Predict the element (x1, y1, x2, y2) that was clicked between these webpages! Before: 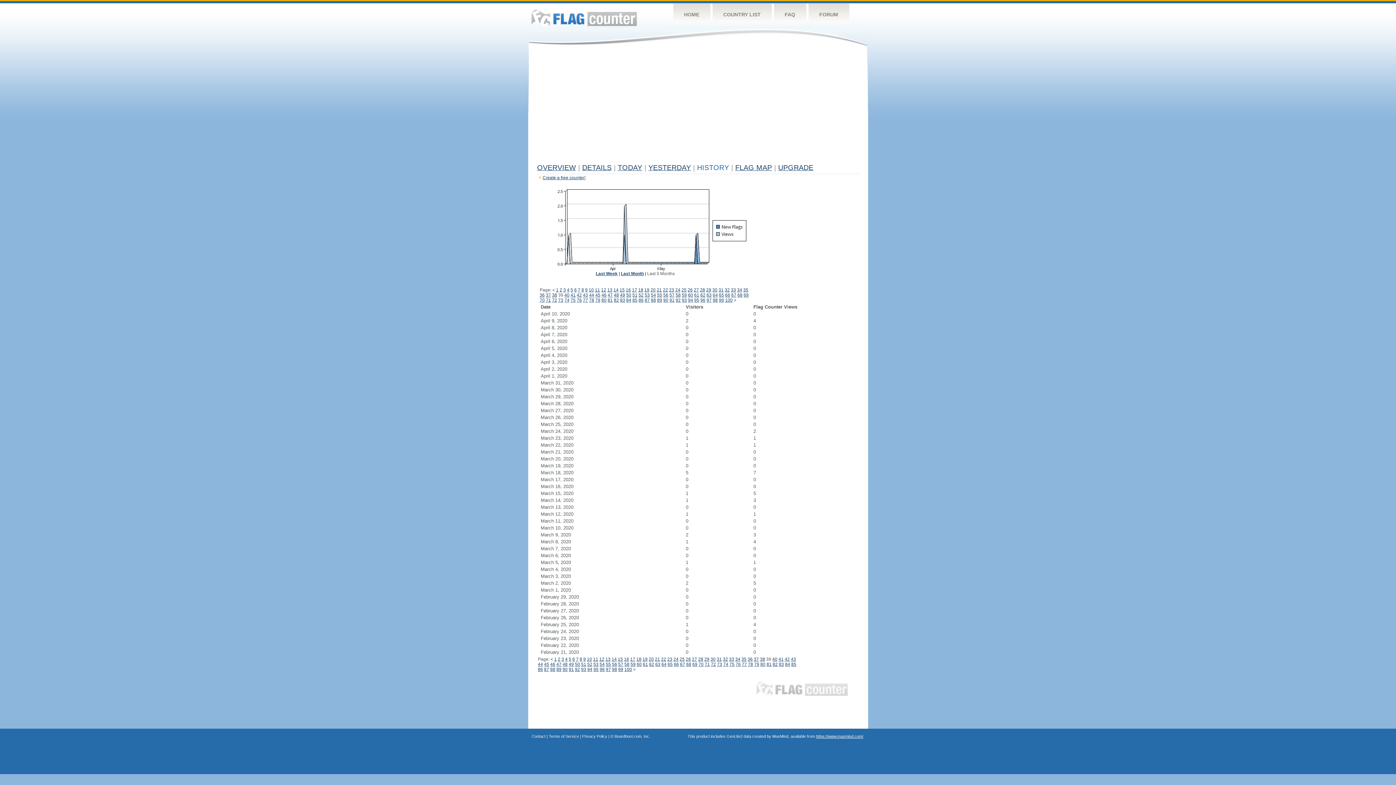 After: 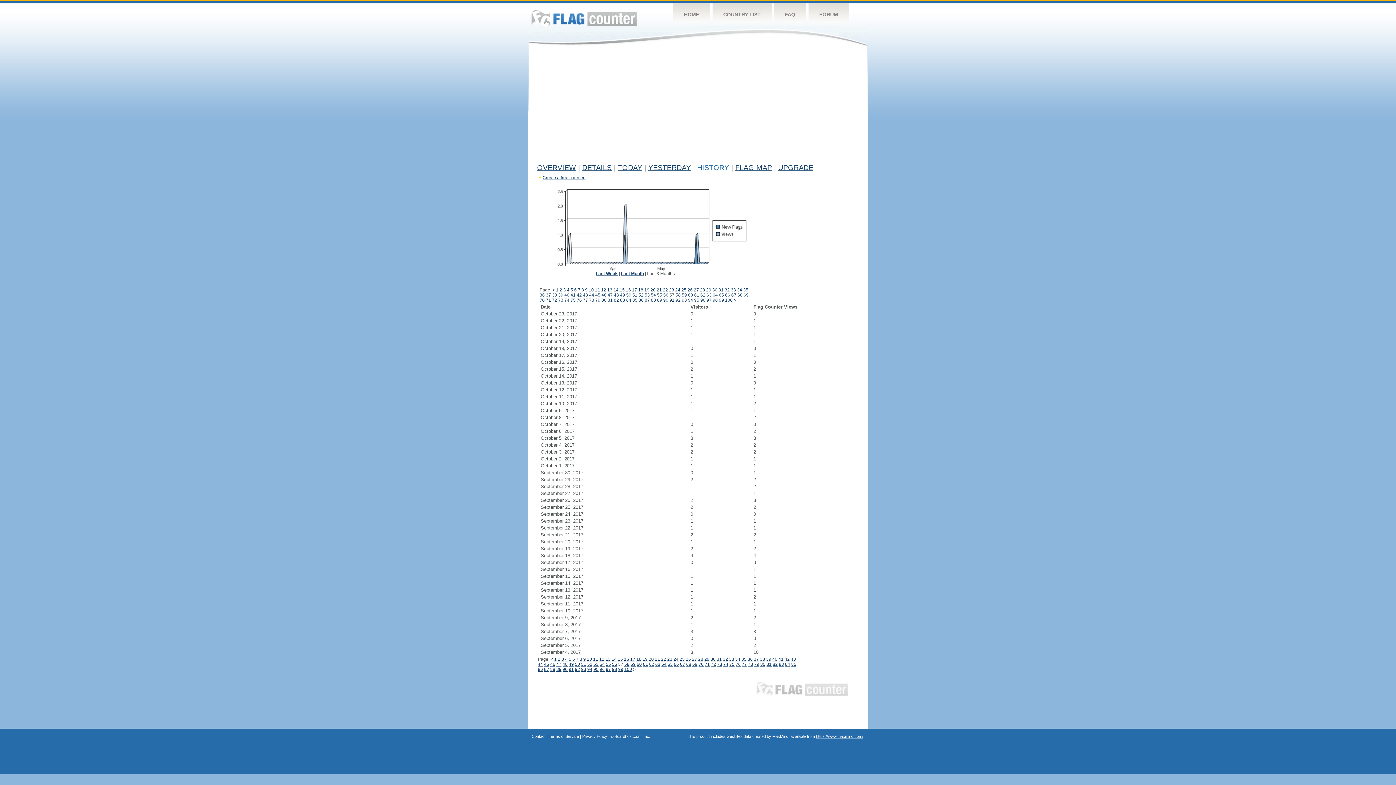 Action: label: 57 bbox: (669, 292, 674, 297)